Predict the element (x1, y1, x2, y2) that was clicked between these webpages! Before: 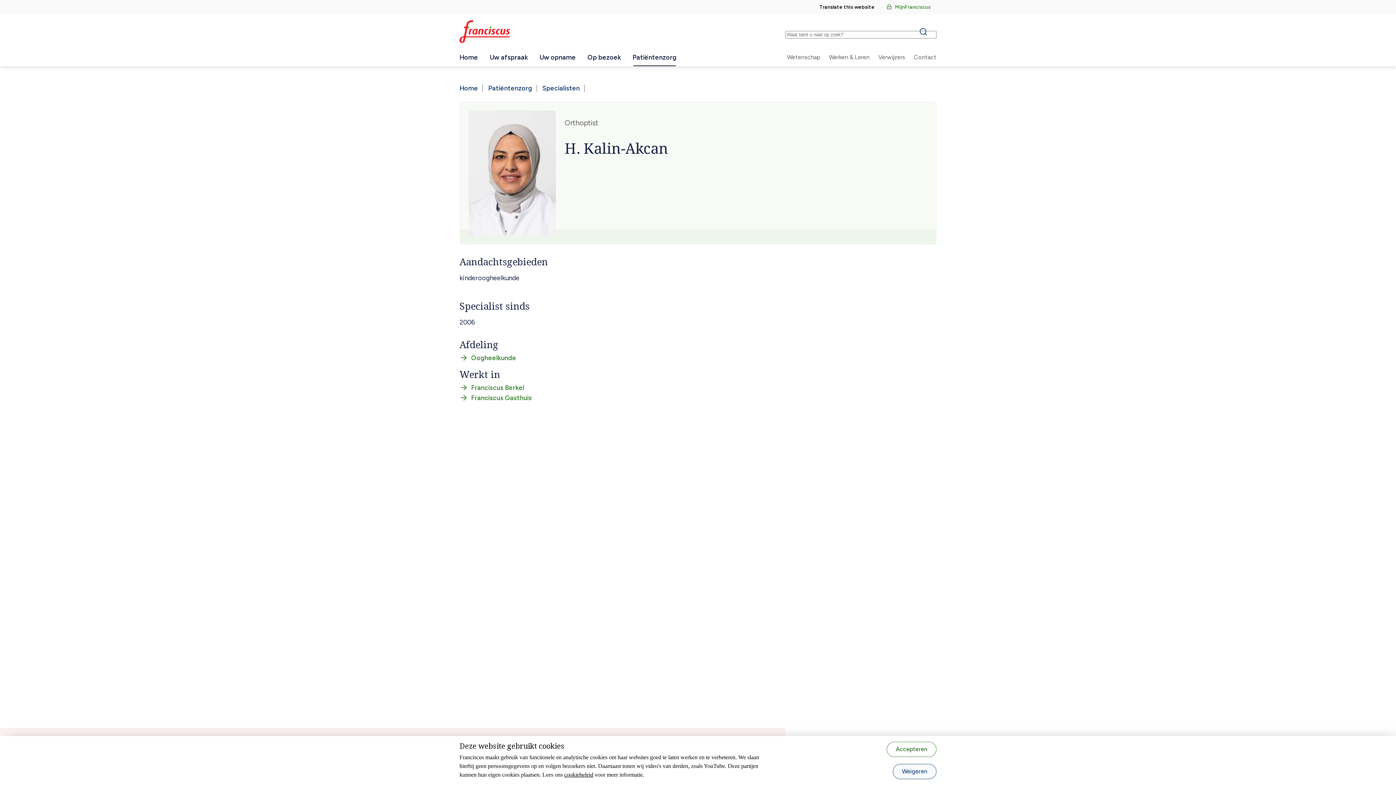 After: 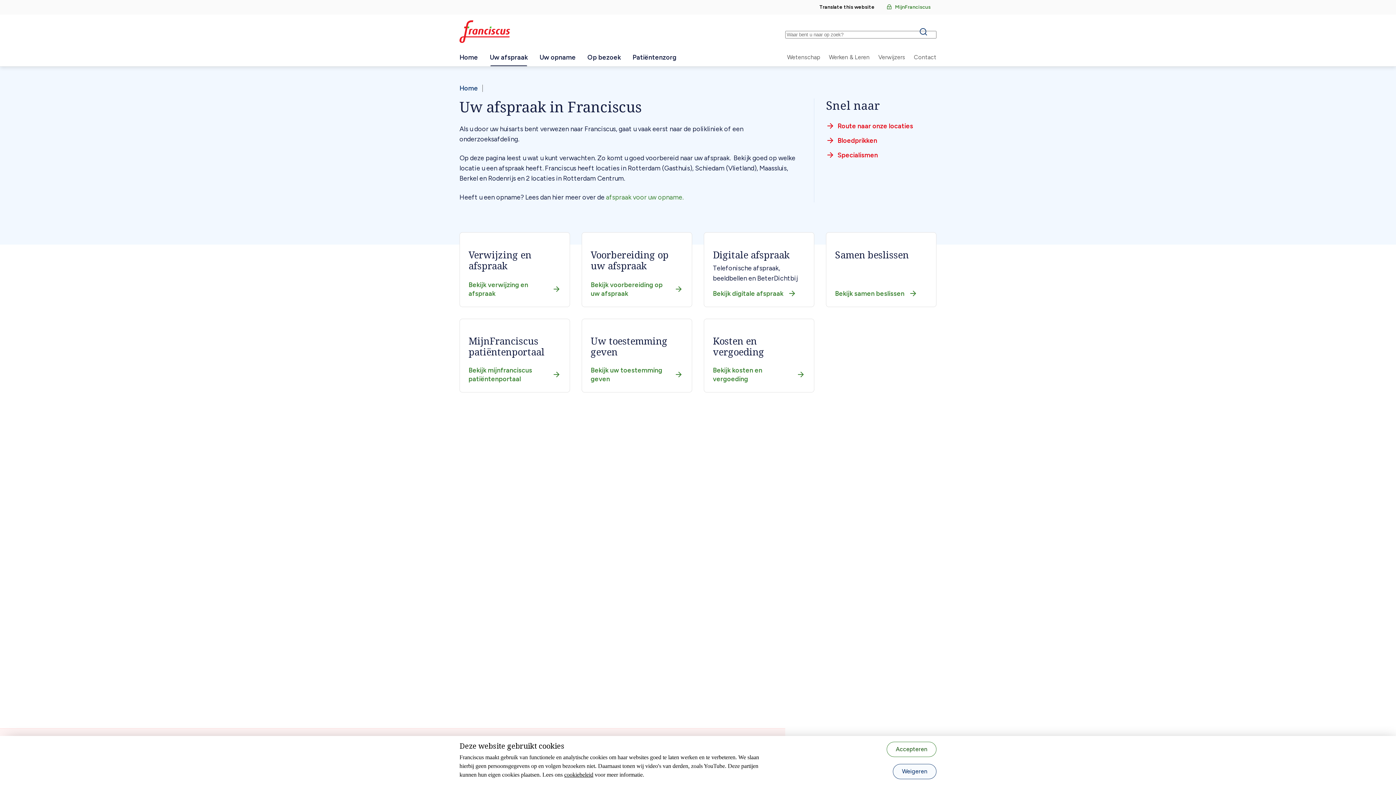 Action: bbox: (484, 48, 533, 66) label: Uw afspraak